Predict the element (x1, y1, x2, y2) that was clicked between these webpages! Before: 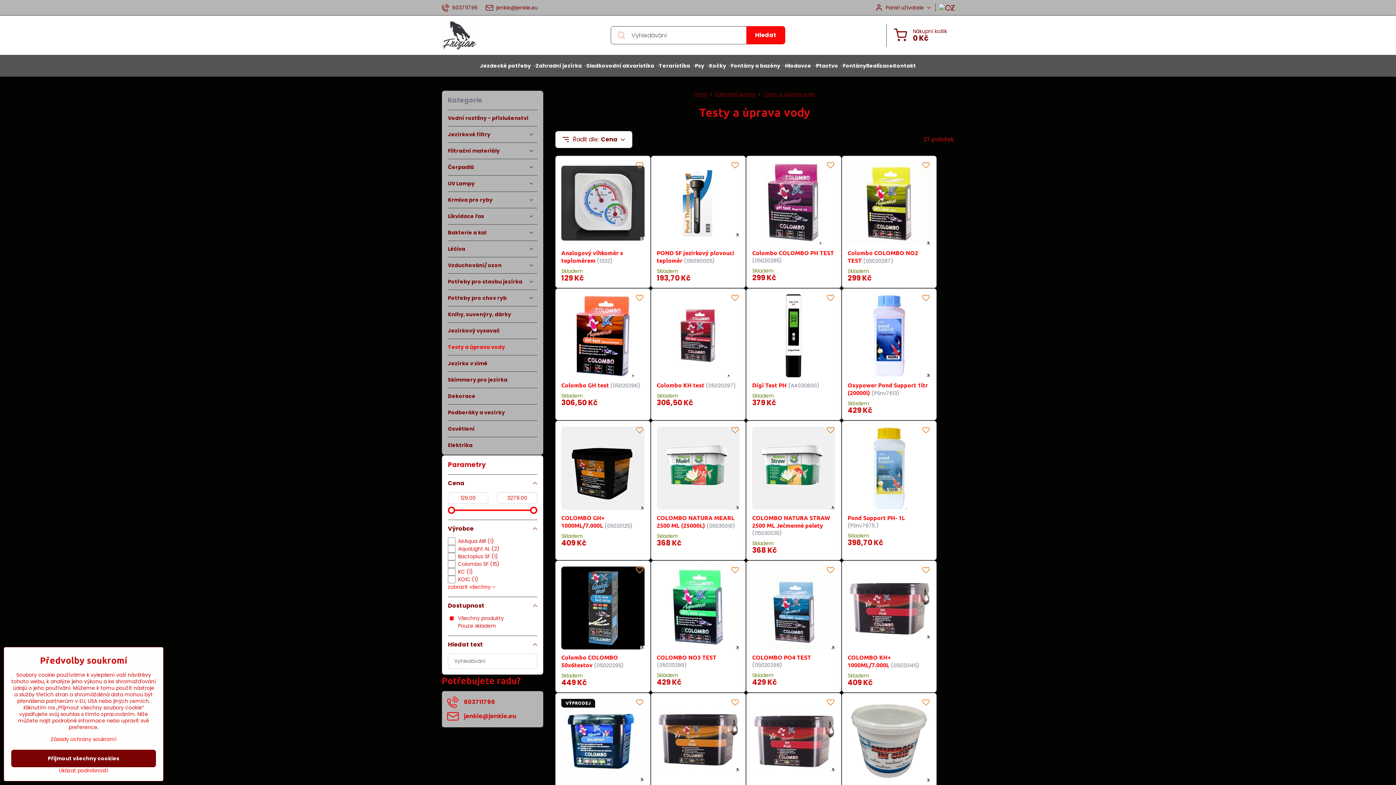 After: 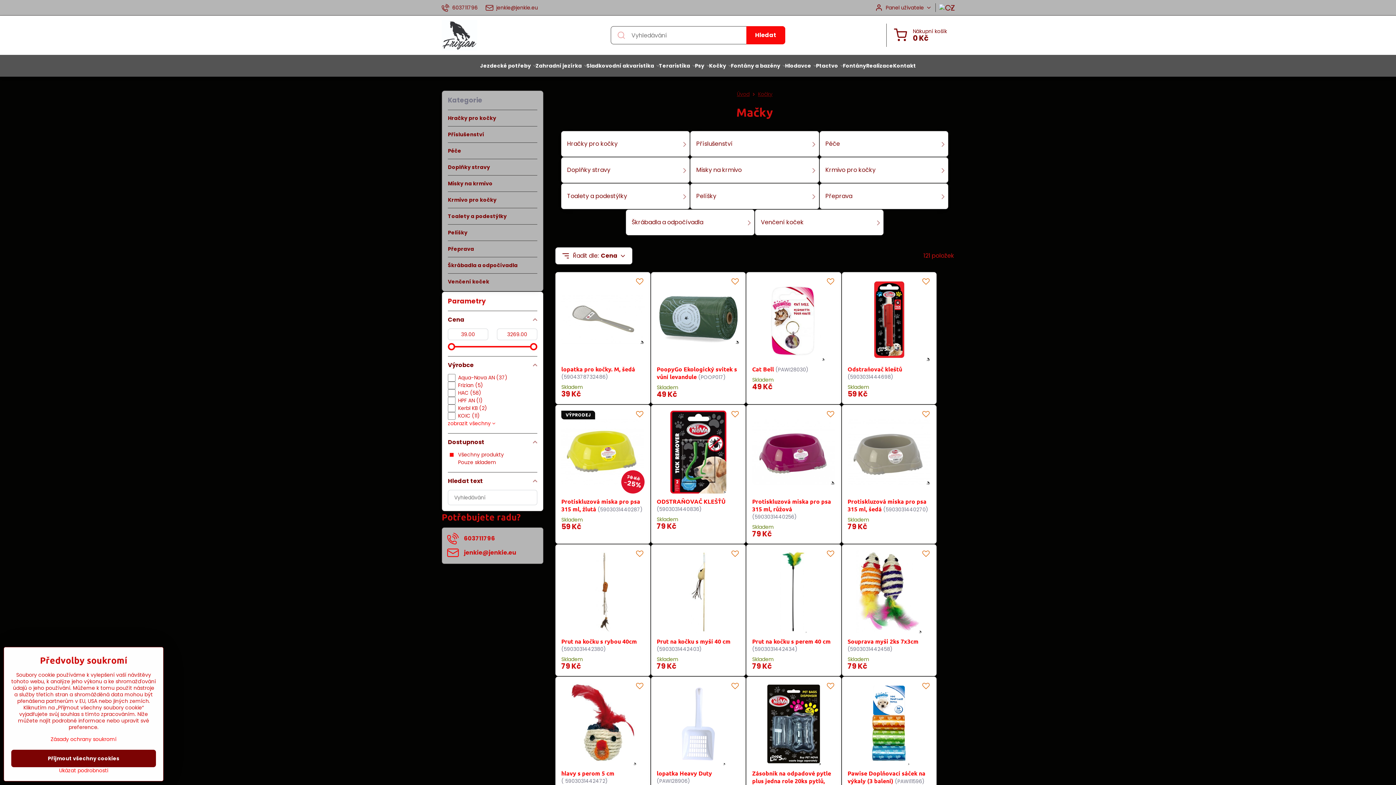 Action: bbox: (709, 54, 731, 76) label: Kočky